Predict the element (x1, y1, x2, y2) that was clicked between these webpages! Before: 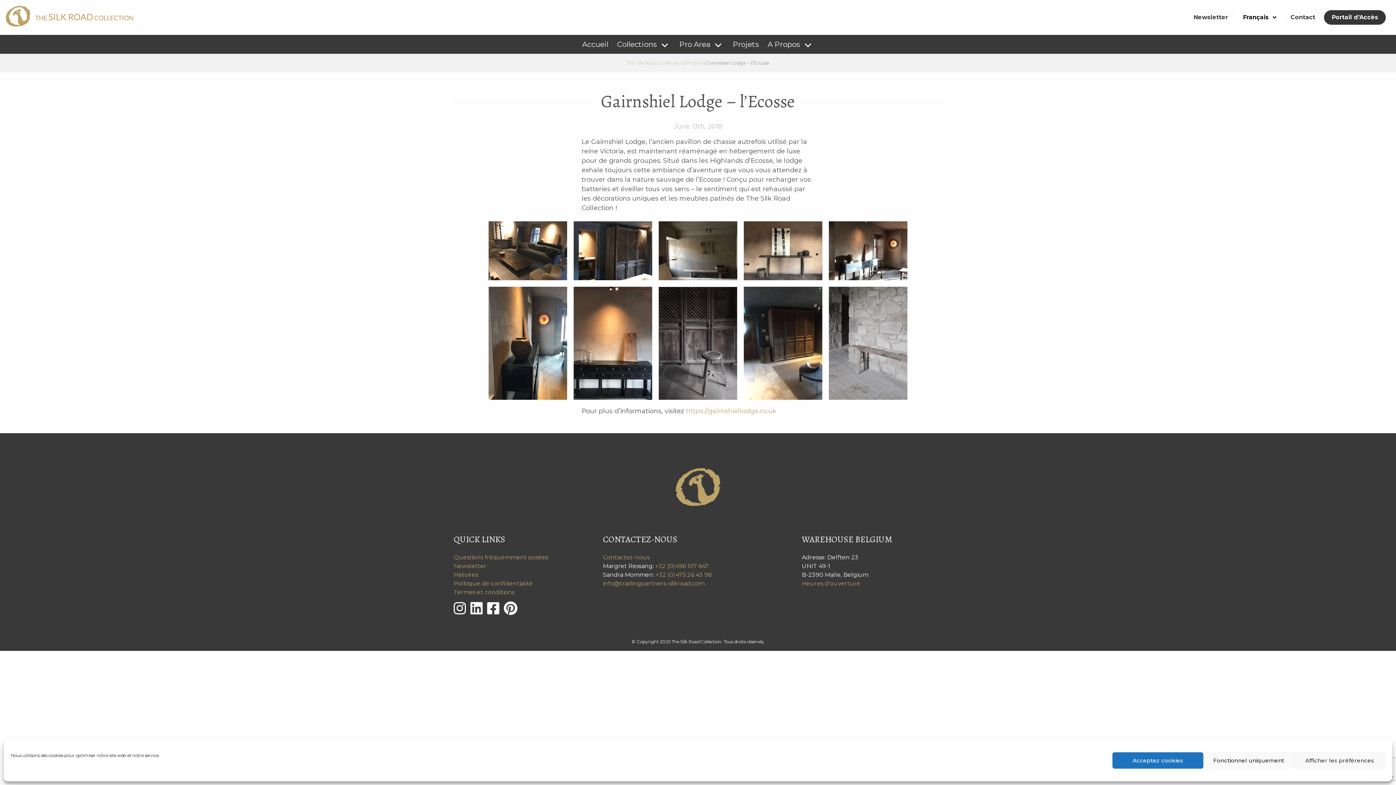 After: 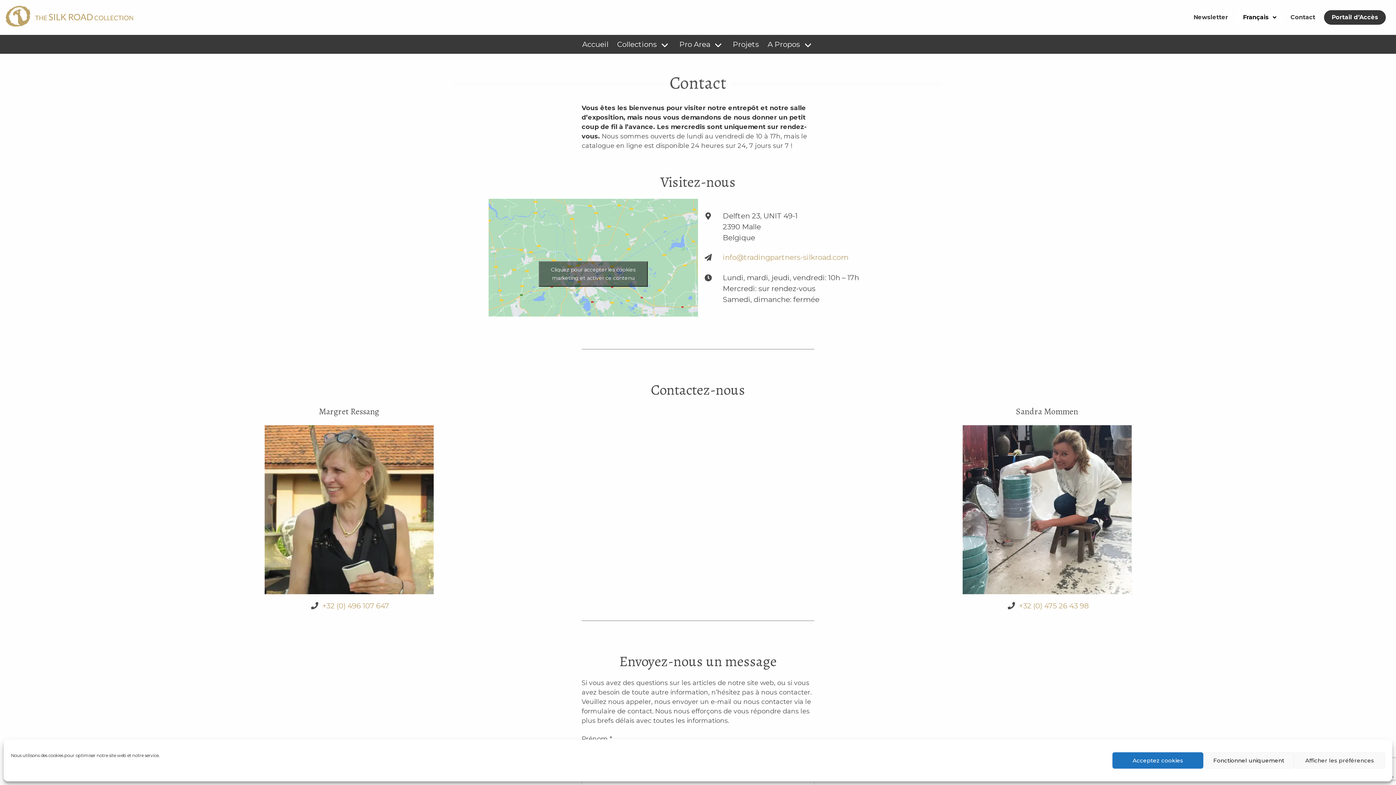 Action: bbox: (603, 554, 649, 560) label: Contactez-nous